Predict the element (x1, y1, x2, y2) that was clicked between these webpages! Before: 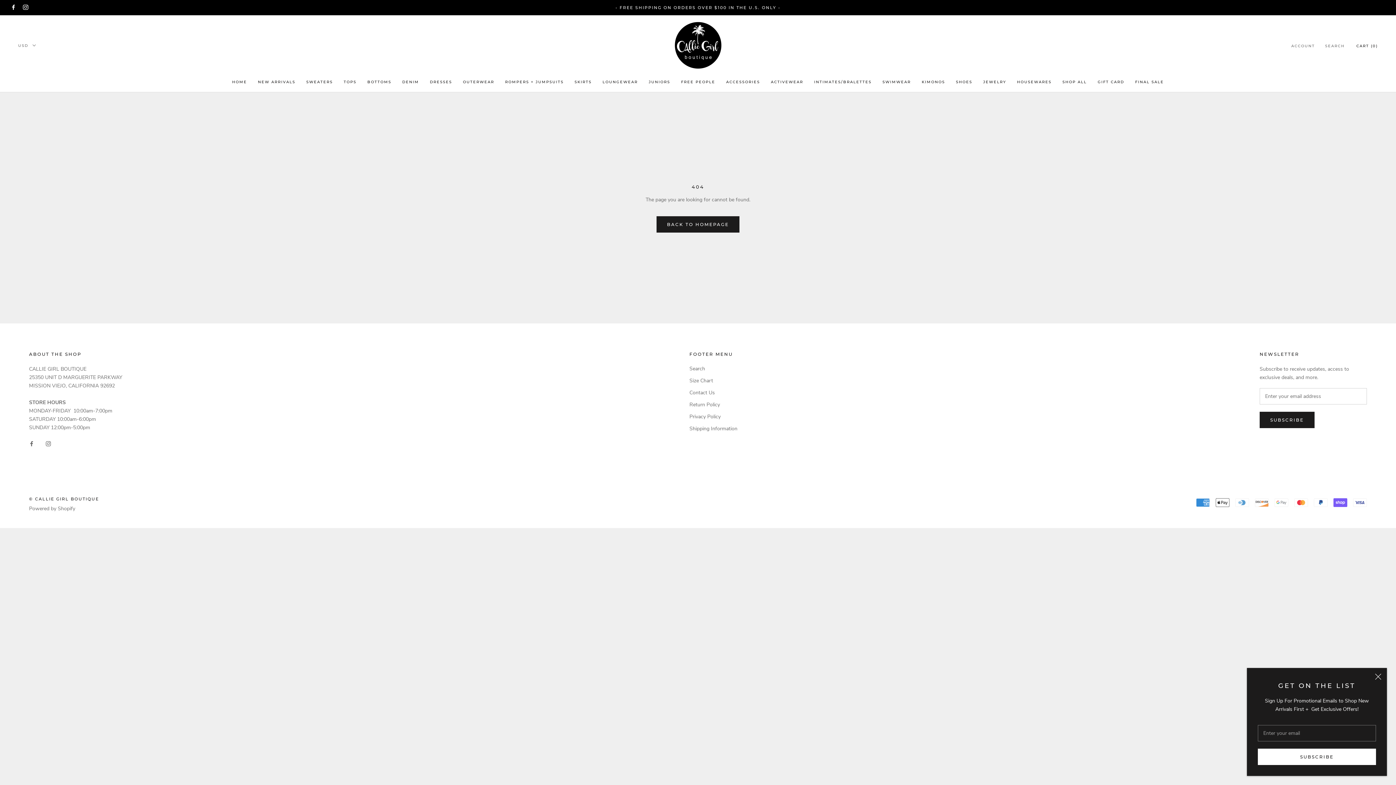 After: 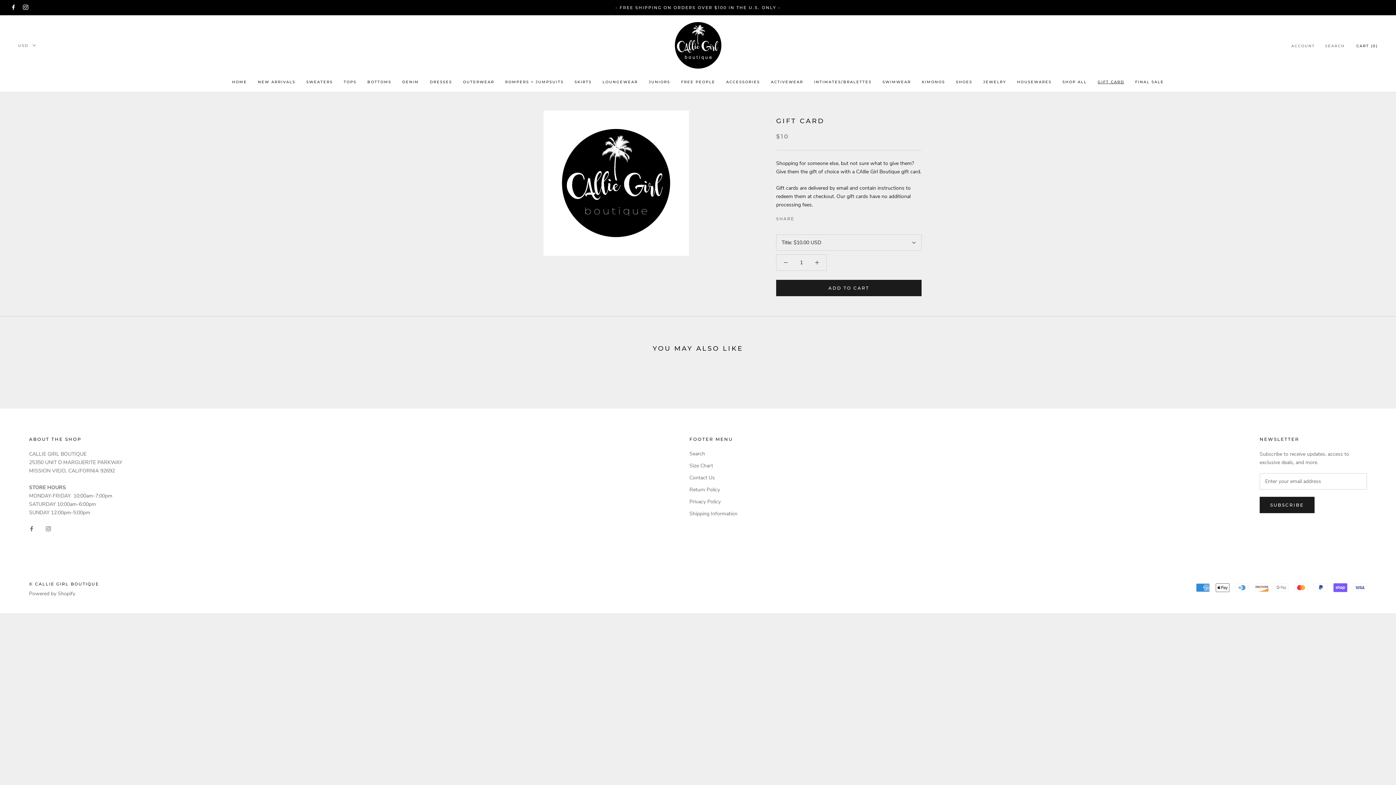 Action: label: GIFT CARD bbox: (1098, 79, 1124, 84)